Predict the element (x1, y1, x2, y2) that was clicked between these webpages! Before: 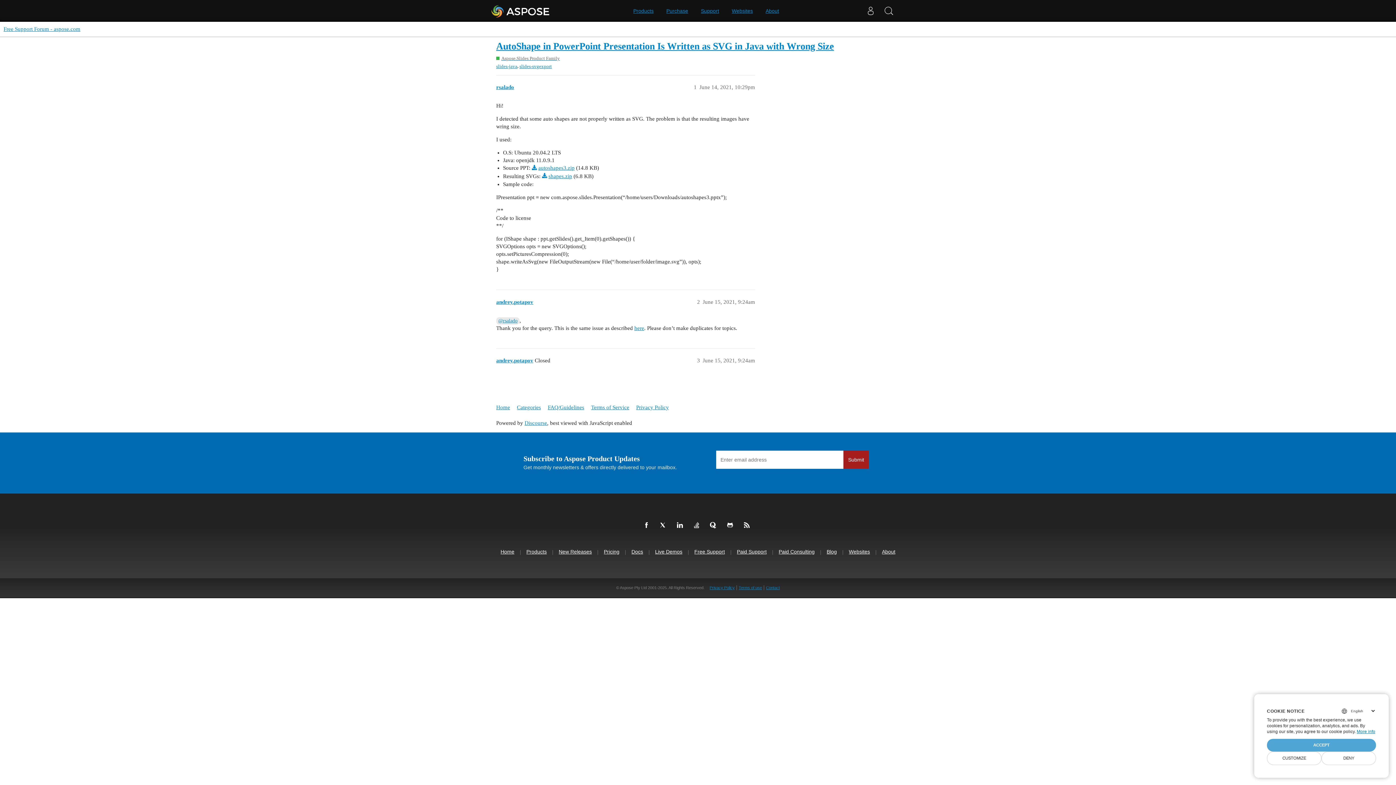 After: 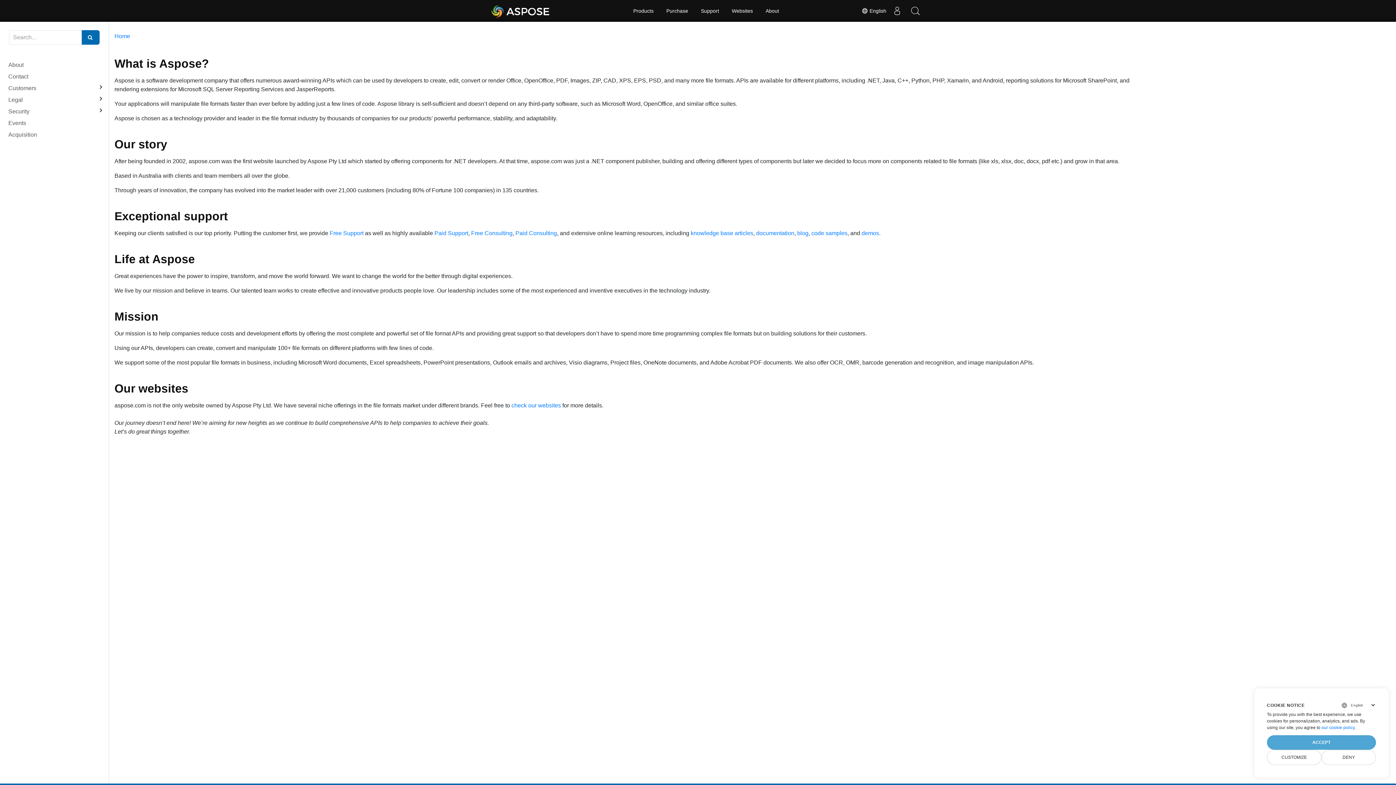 Action: bbox: (882, 548, 895, 555) label: About